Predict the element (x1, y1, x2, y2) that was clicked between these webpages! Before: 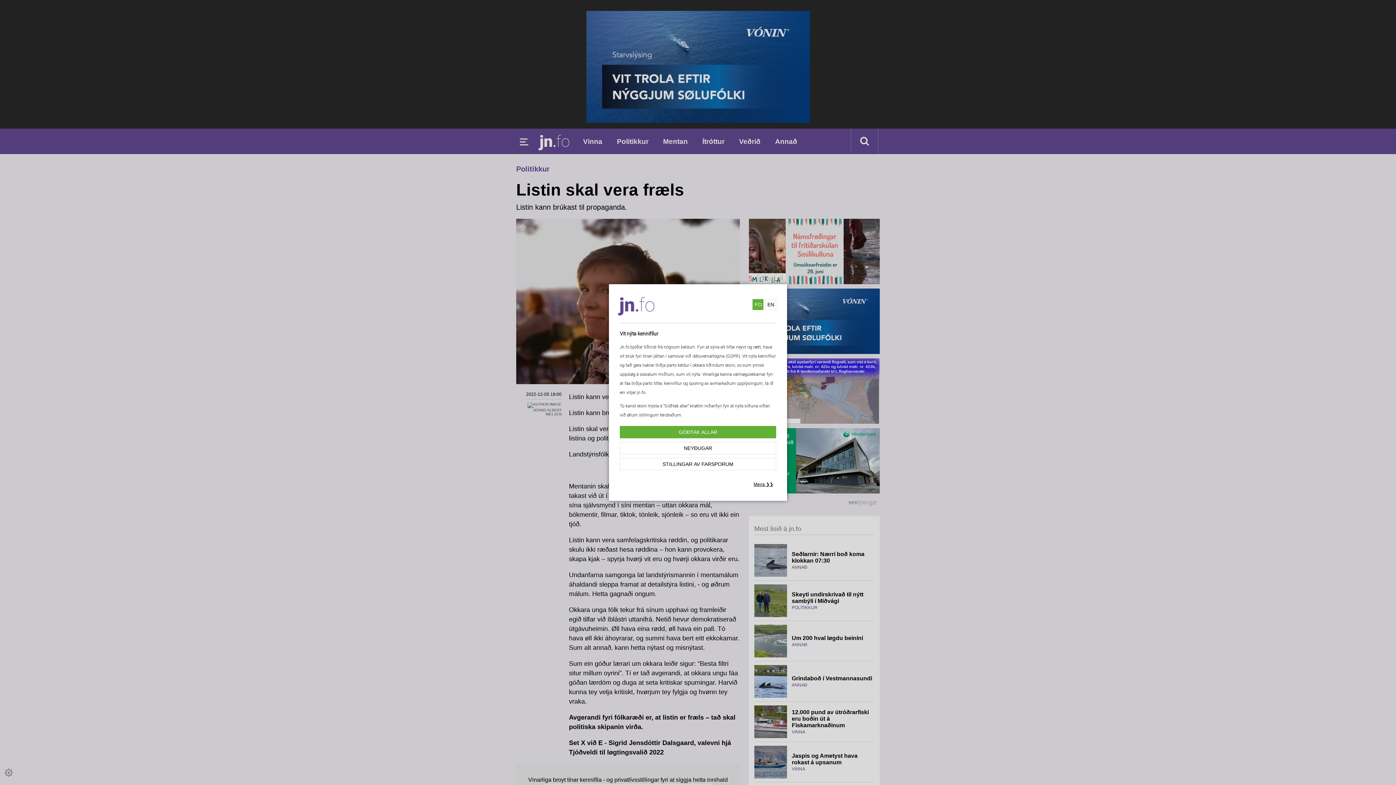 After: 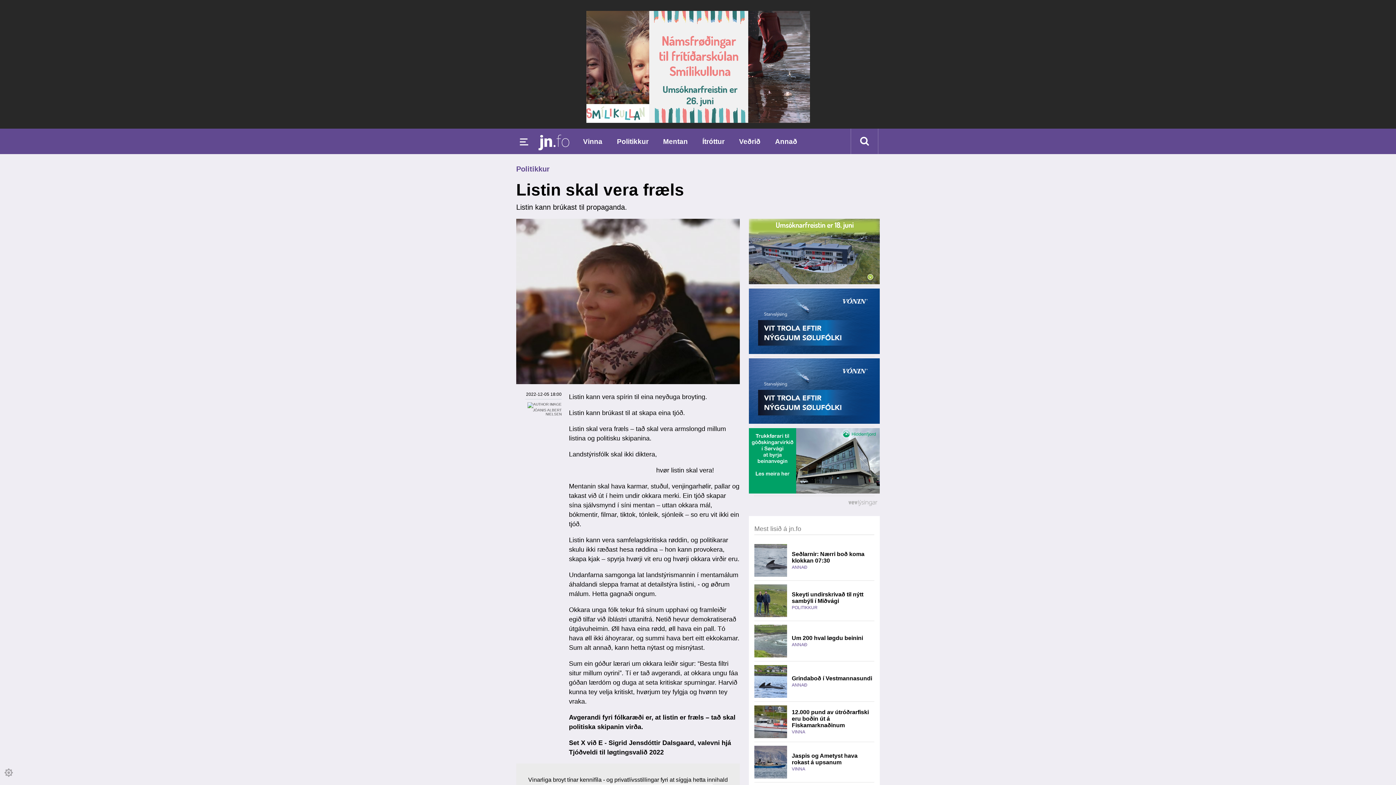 Action: label: NEYÐUGAR bbox: (620, 442, 776, 454)